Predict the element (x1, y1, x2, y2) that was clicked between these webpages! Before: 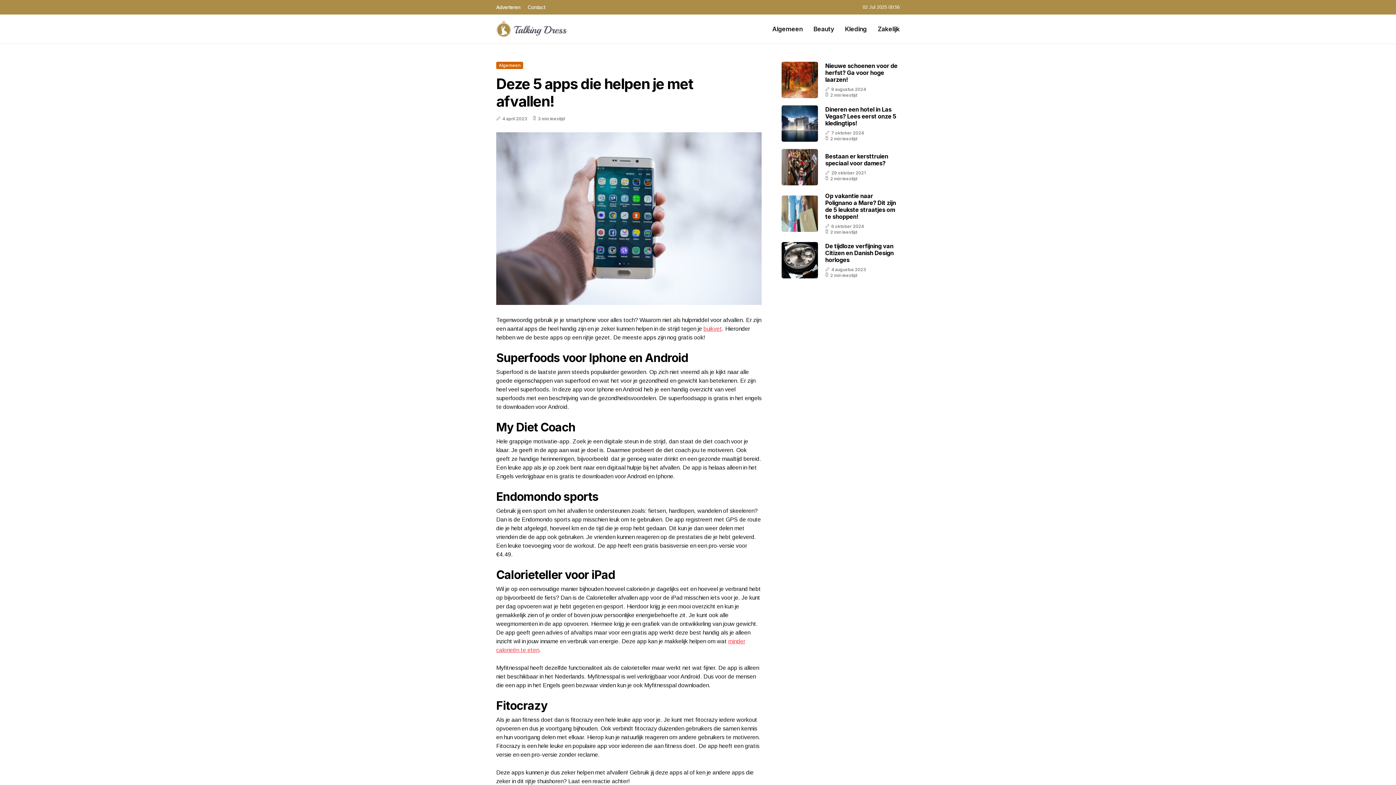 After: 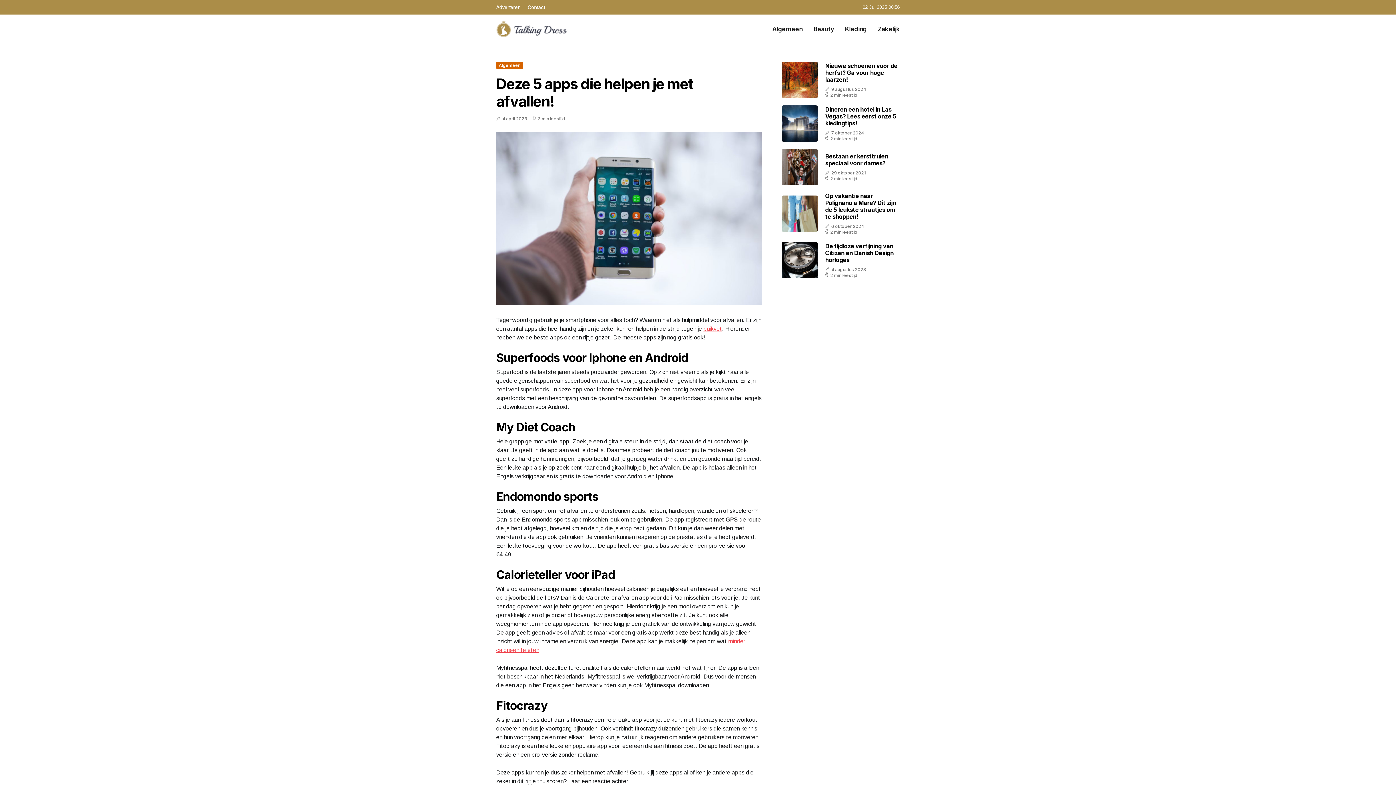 Action: label: buikvet bbox: (703, 325, 722, 331)